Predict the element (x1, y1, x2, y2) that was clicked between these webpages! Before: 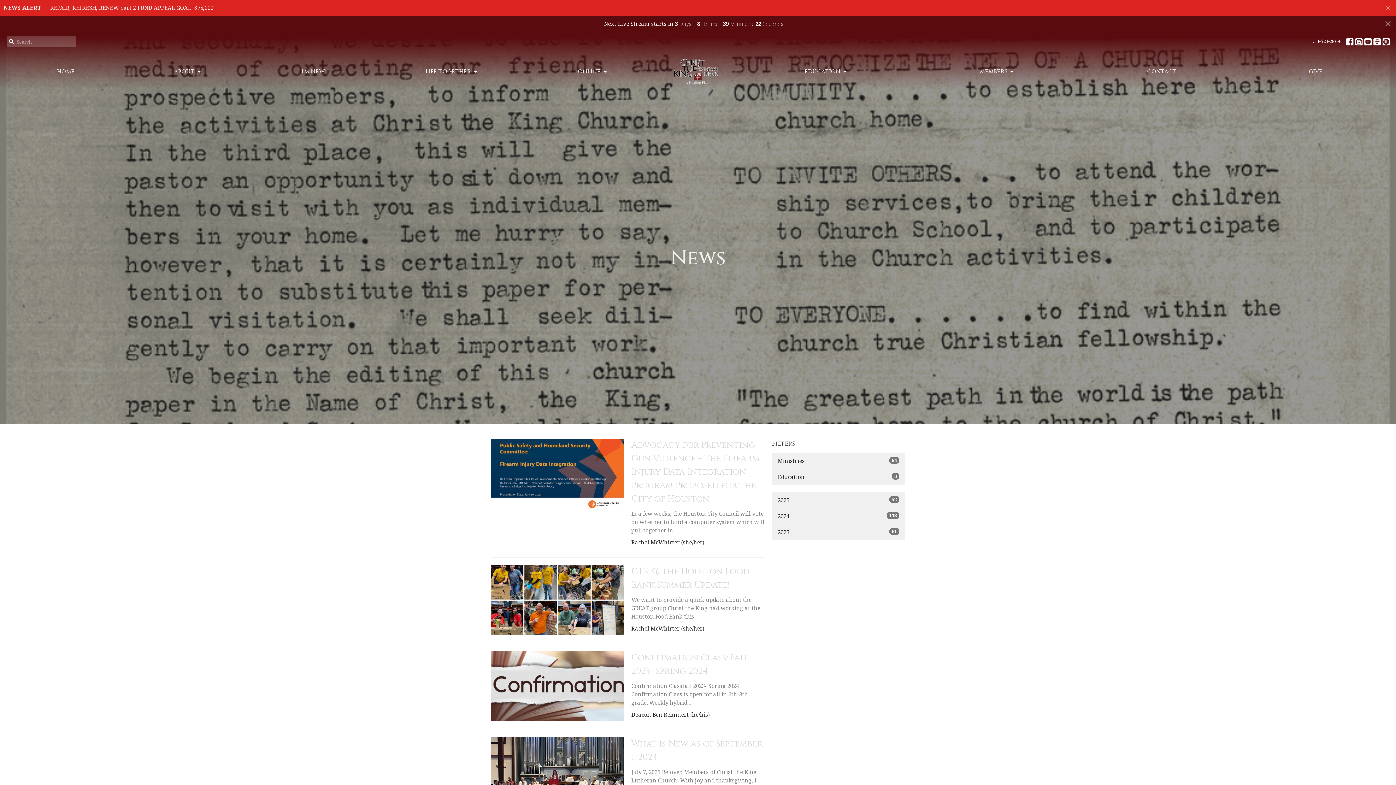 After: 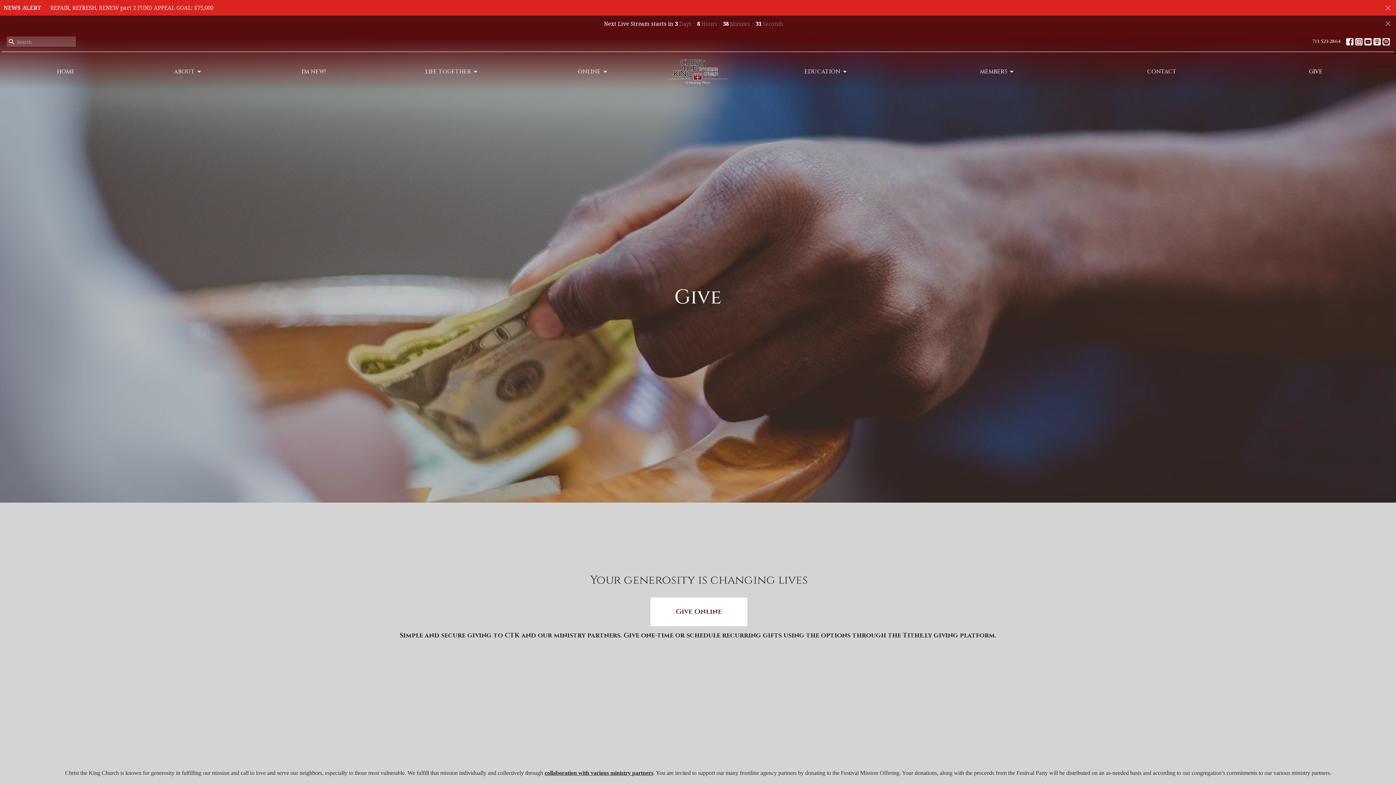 Action: label: GIVE bbox: (1309, 65, 1322, 77)